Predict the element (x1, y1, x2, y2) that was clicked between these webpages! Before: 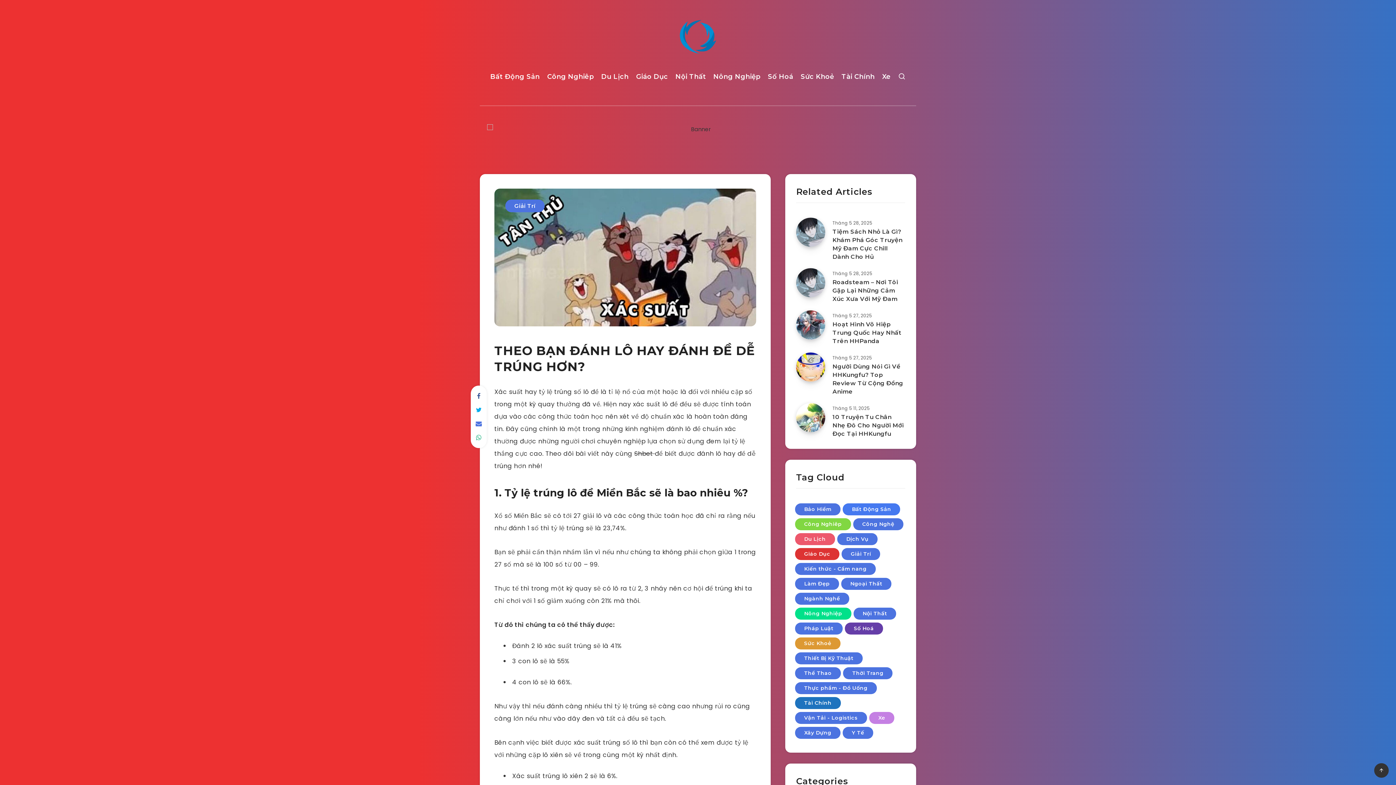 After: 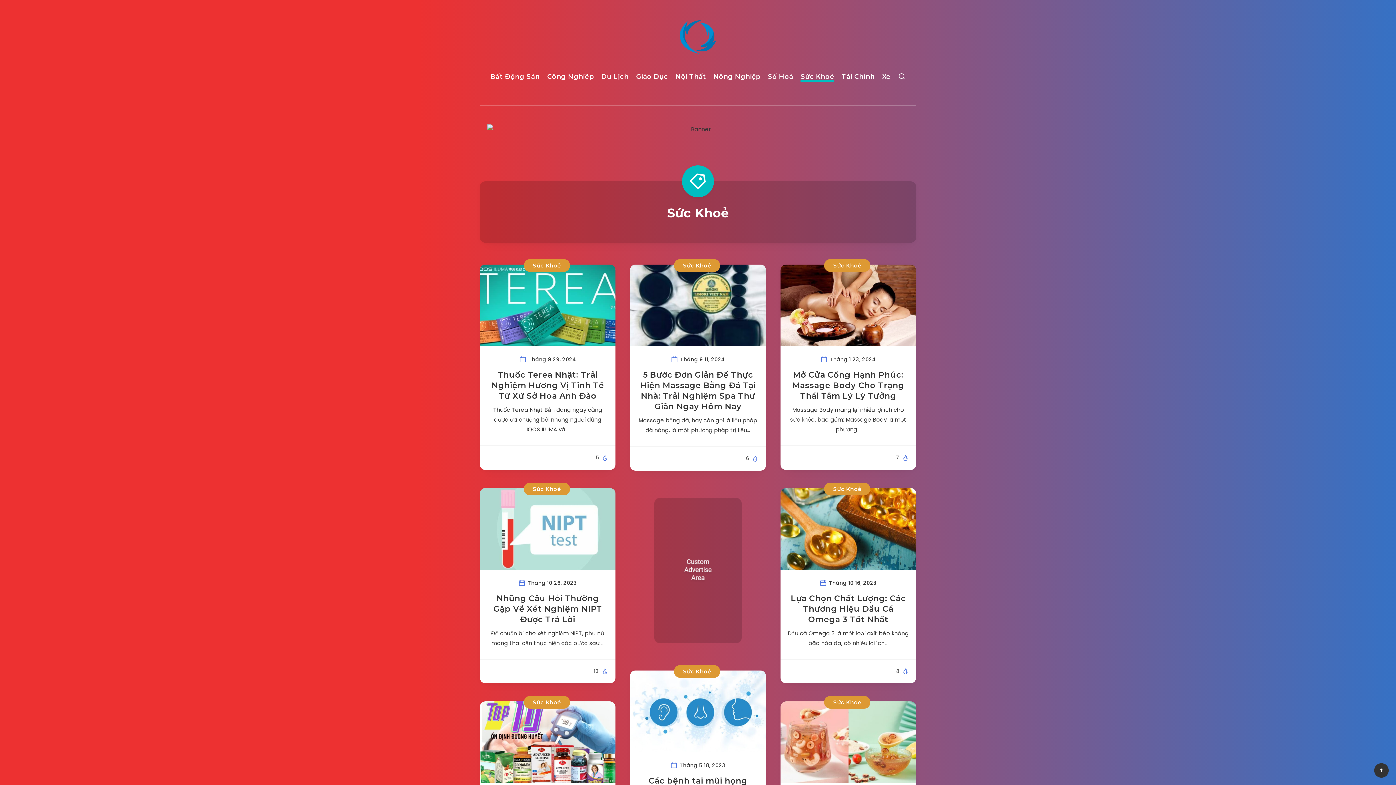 Action: label: Sức Khoẻ (42 mục) bbox: (795, 637, 840, 649)